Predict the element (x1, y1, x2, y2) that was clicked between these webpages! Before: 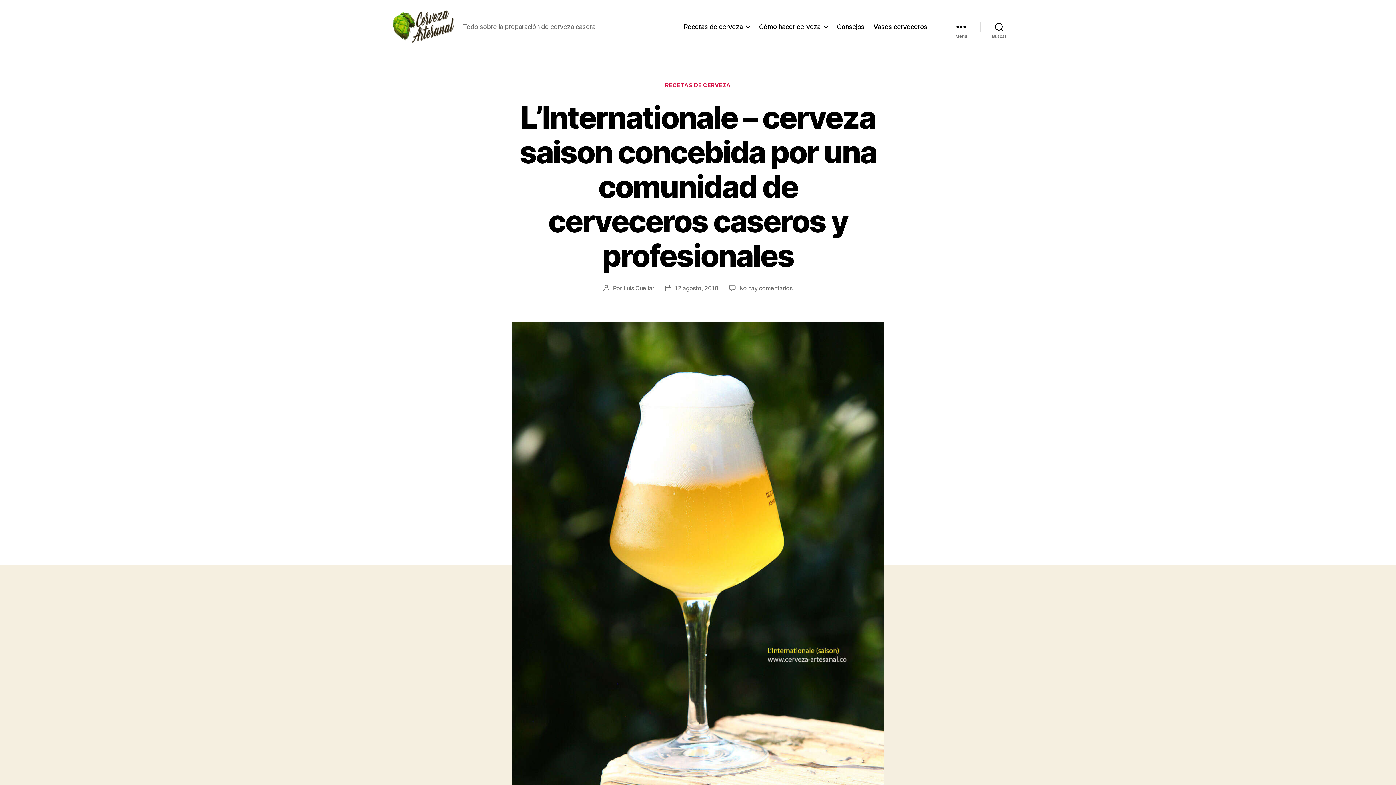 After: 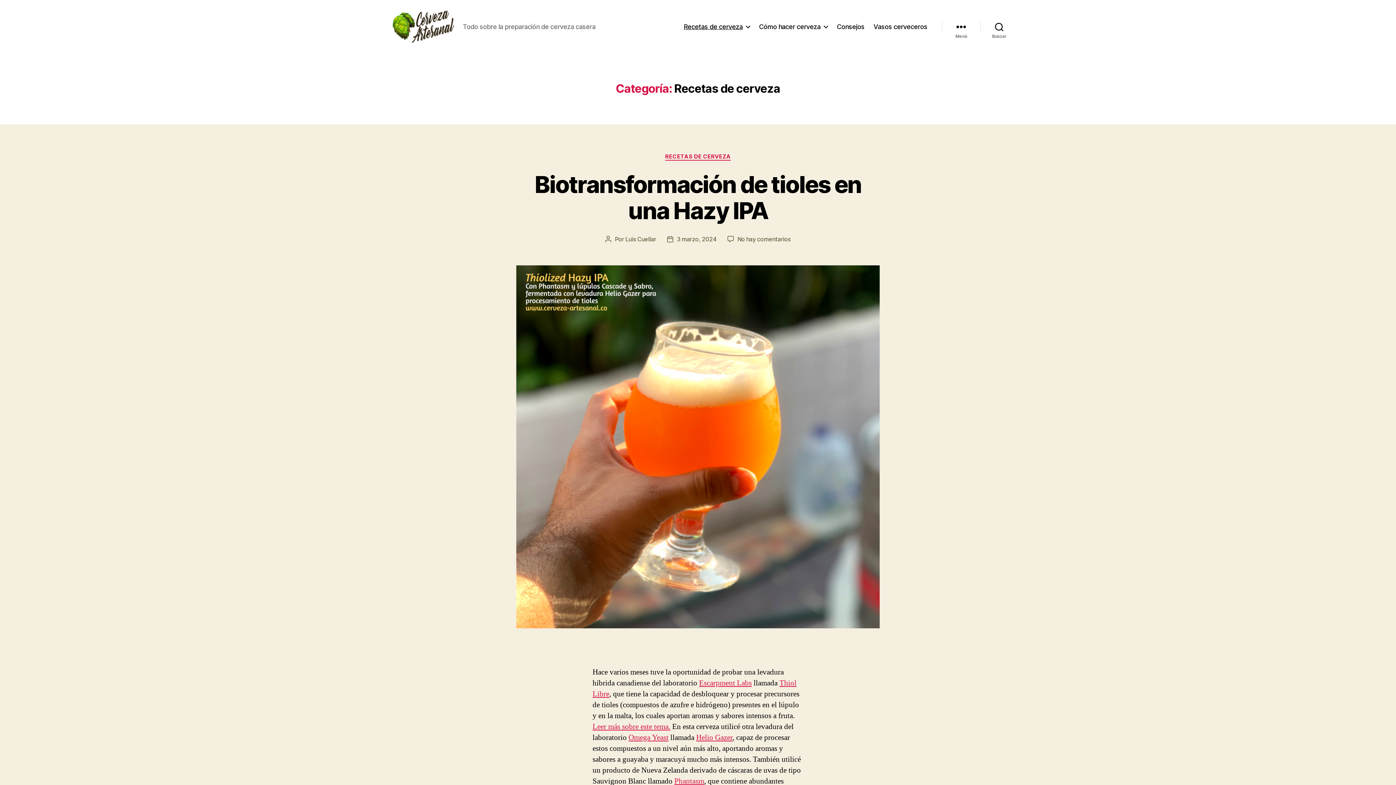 Action: label: RECETAS DE CERVEZA bbox: (665, 82, 731, 89)